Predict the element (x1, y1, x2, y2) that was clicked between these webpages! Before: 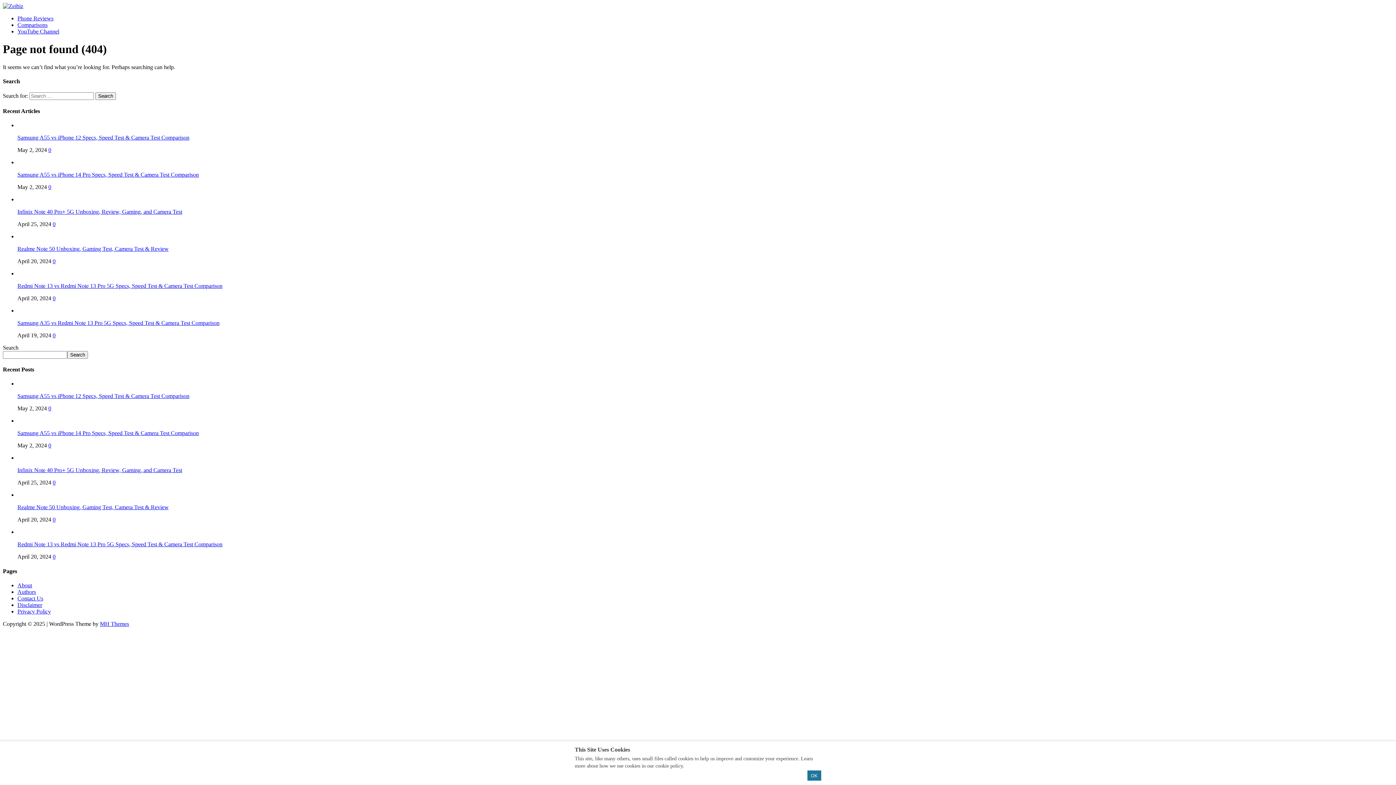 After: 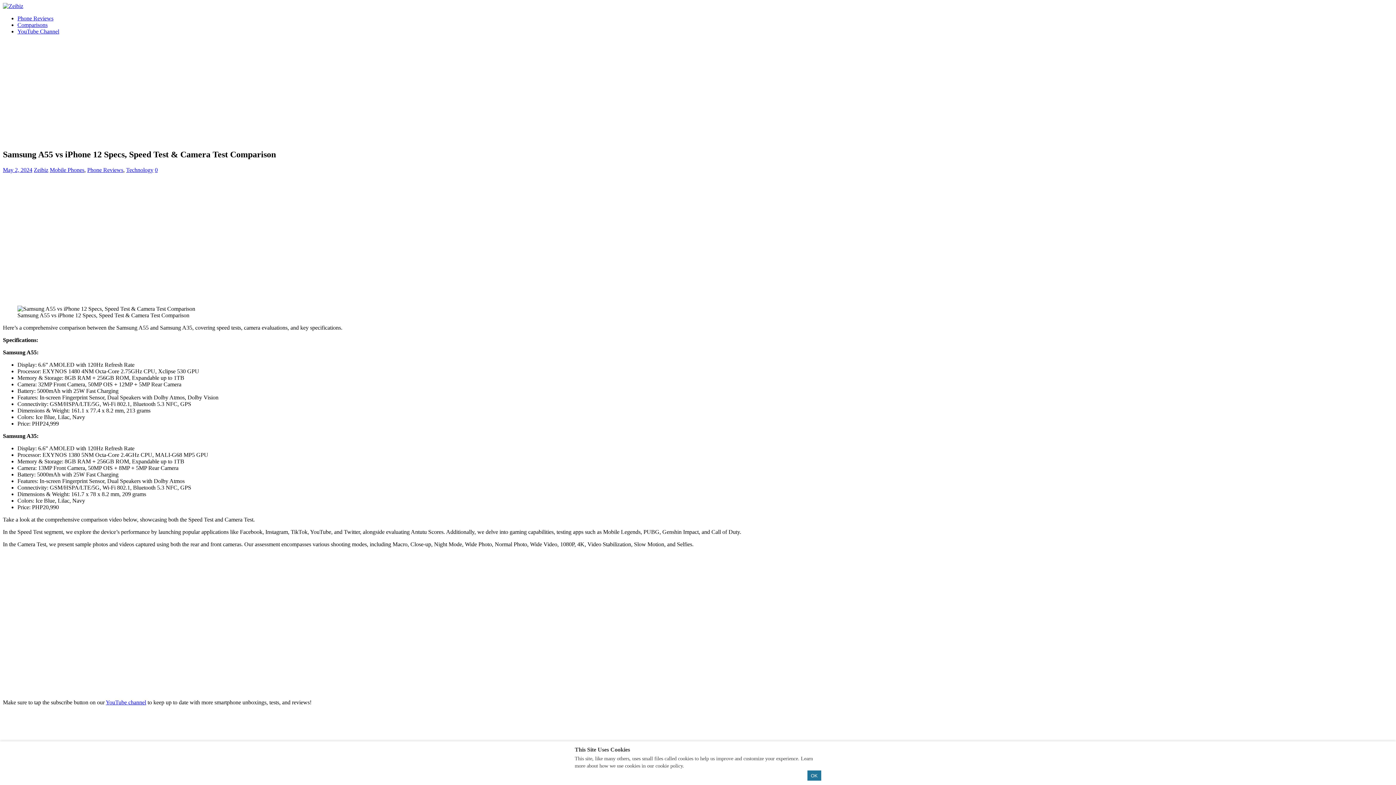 Action: label: 0 bbox: (48, 146, 51, 153)